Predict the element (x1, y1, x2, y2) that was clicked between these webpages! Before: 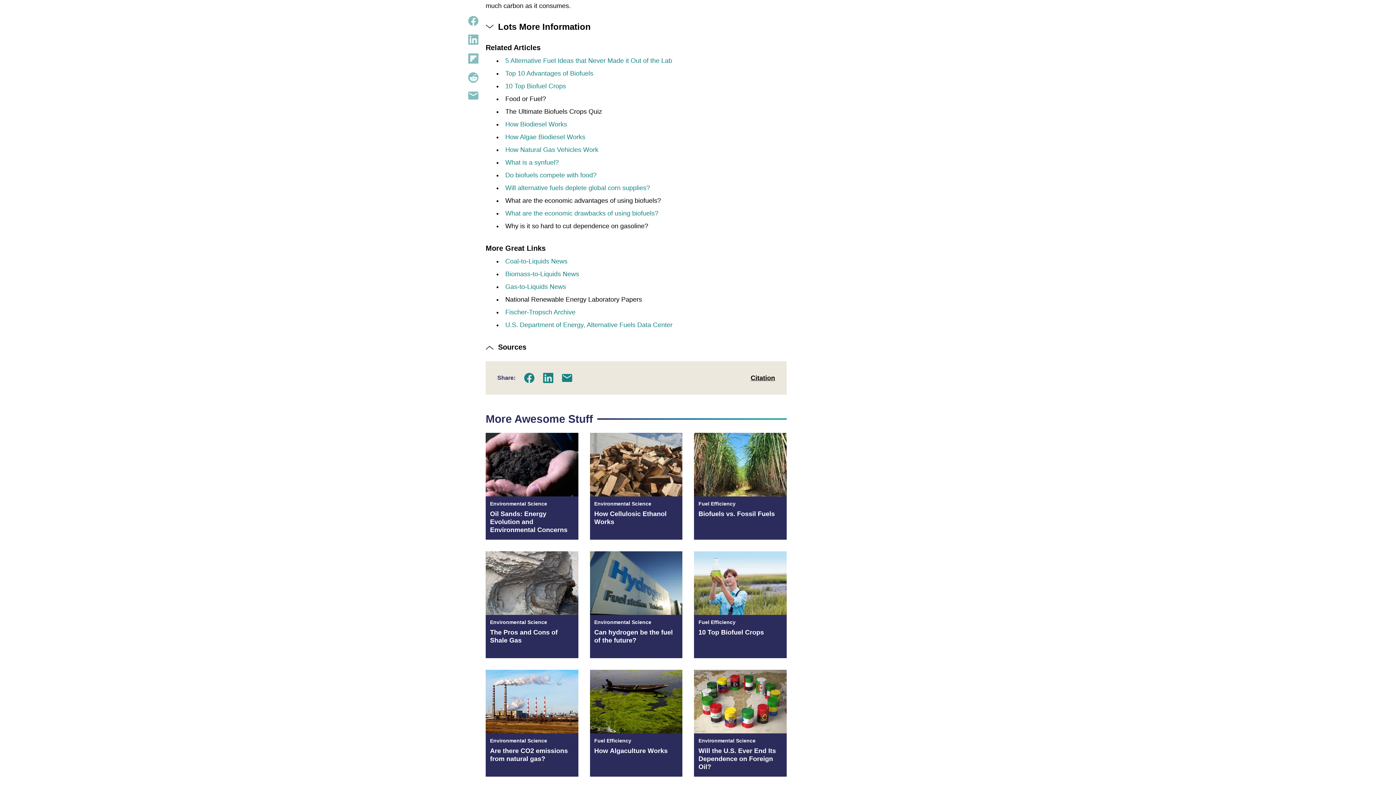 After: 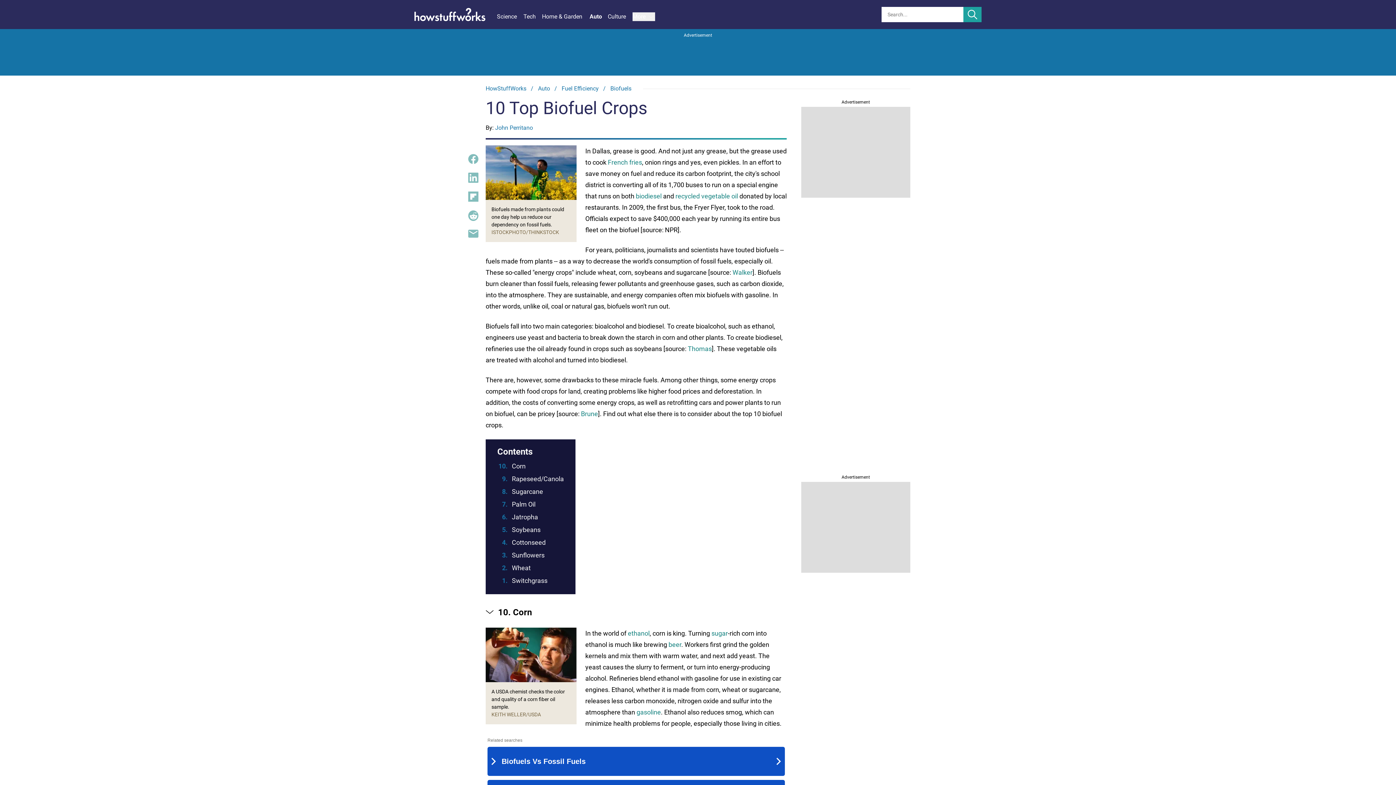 Action: label: 10 Top Biofuel Crops bbox: (505, 82, 566, 89)